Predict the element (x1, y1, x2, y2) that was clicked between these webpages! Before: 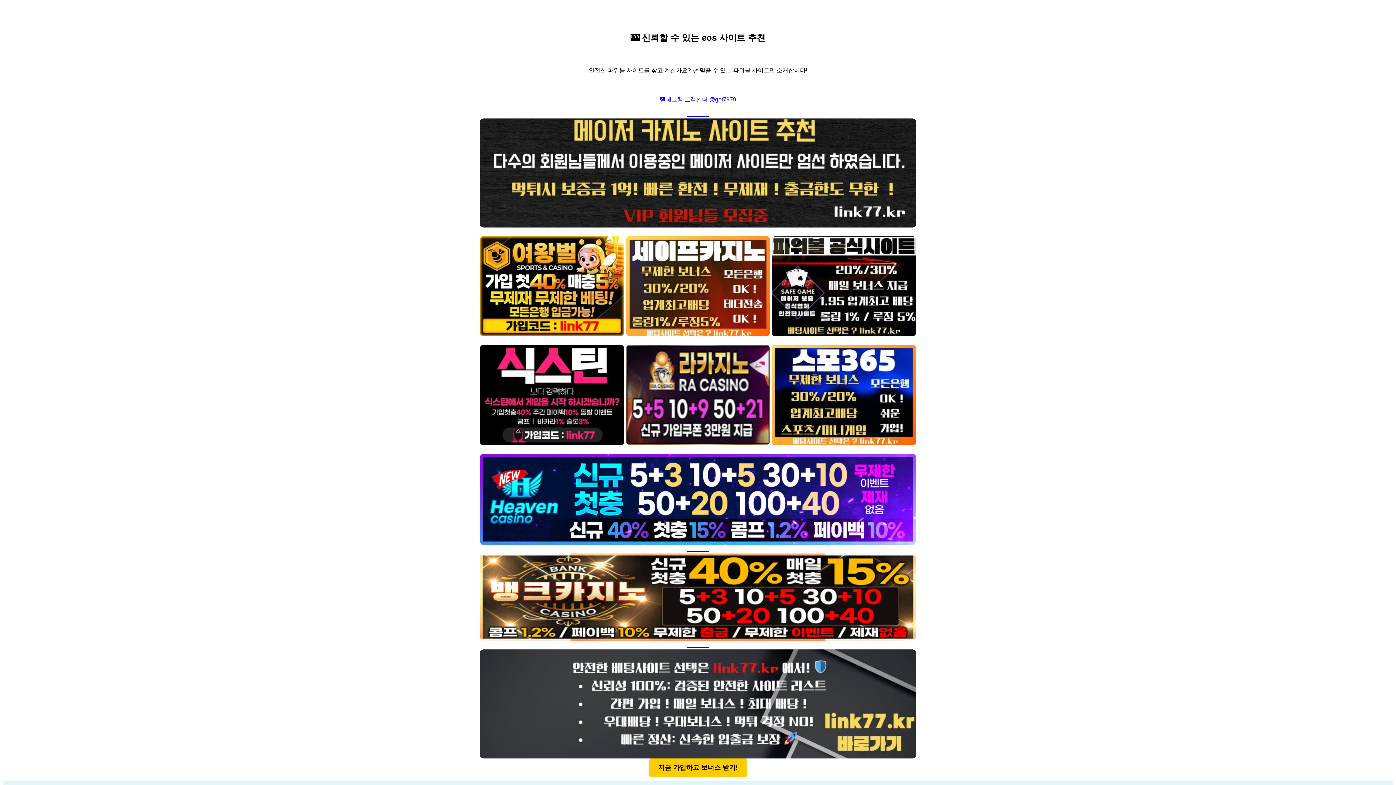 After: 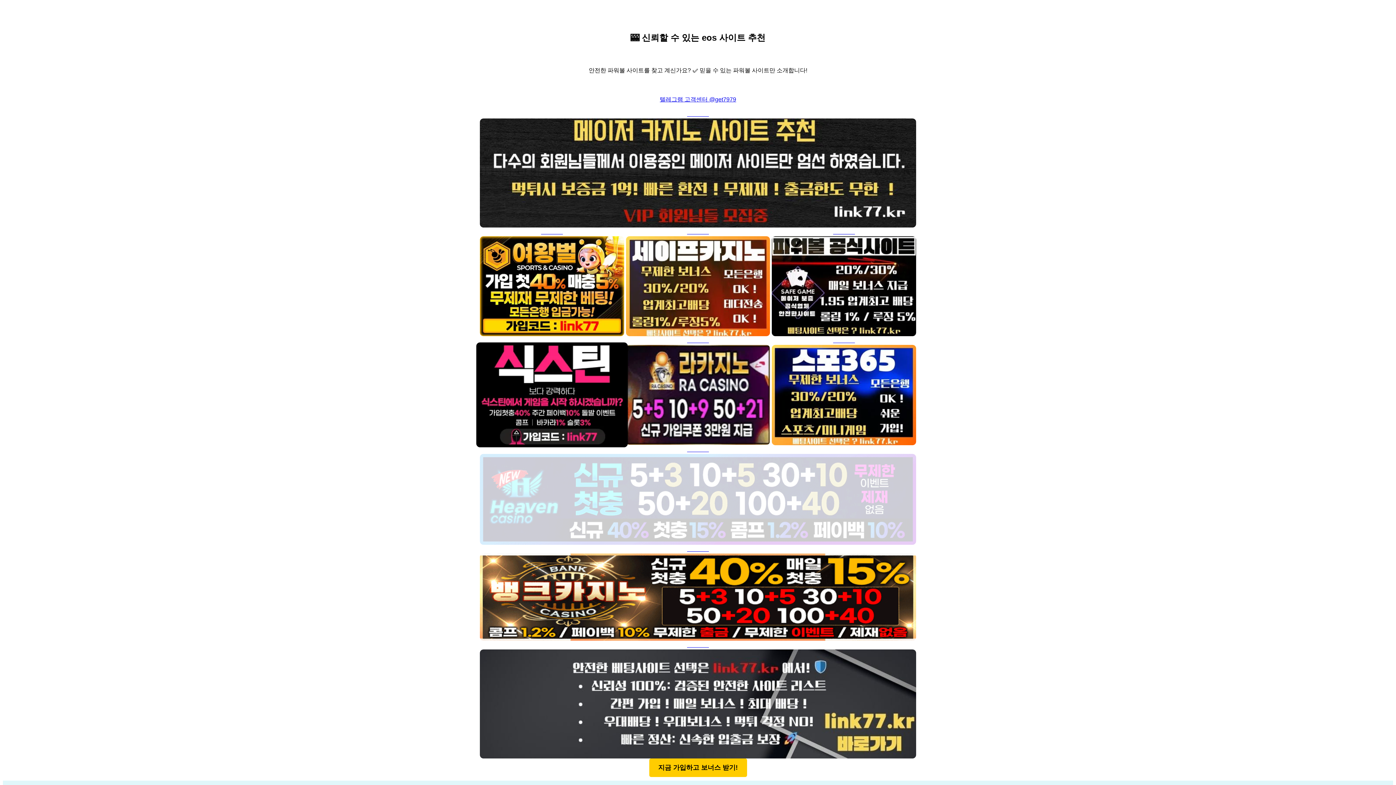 Action: bbox: (480, 336, 624, 445) label:                